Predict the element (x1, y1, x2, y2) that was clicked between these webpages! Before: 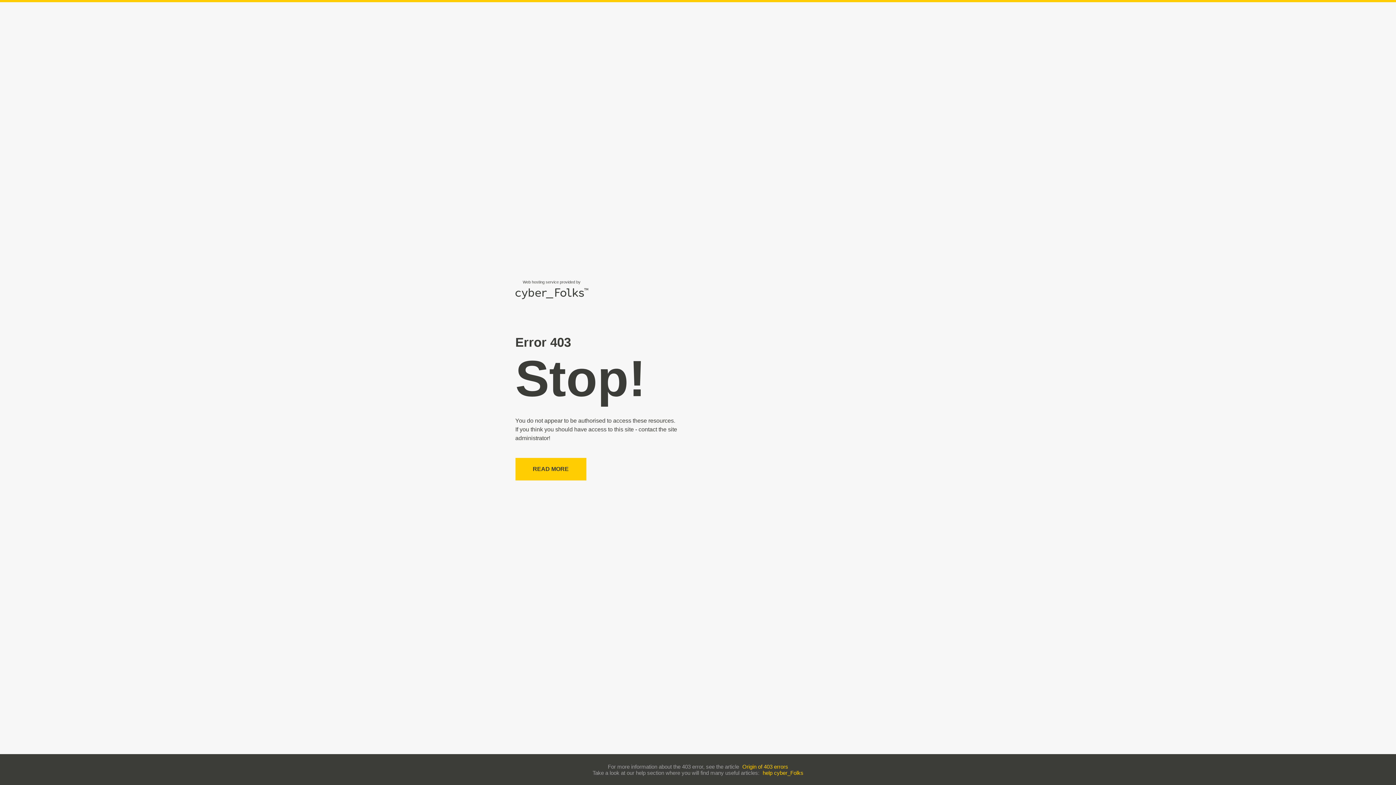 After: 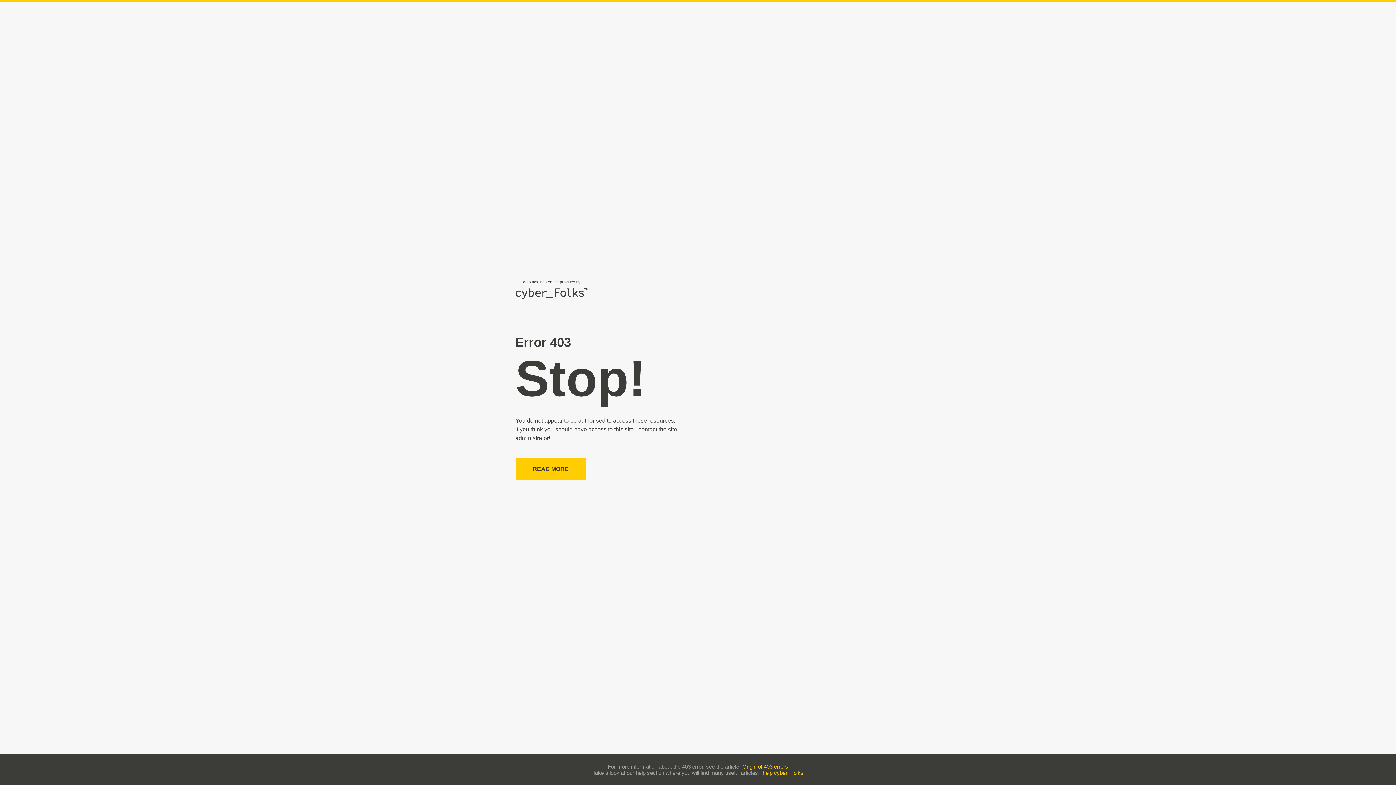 Action: bbox: (762, 770, 803, 776) label: help cyber_Folks